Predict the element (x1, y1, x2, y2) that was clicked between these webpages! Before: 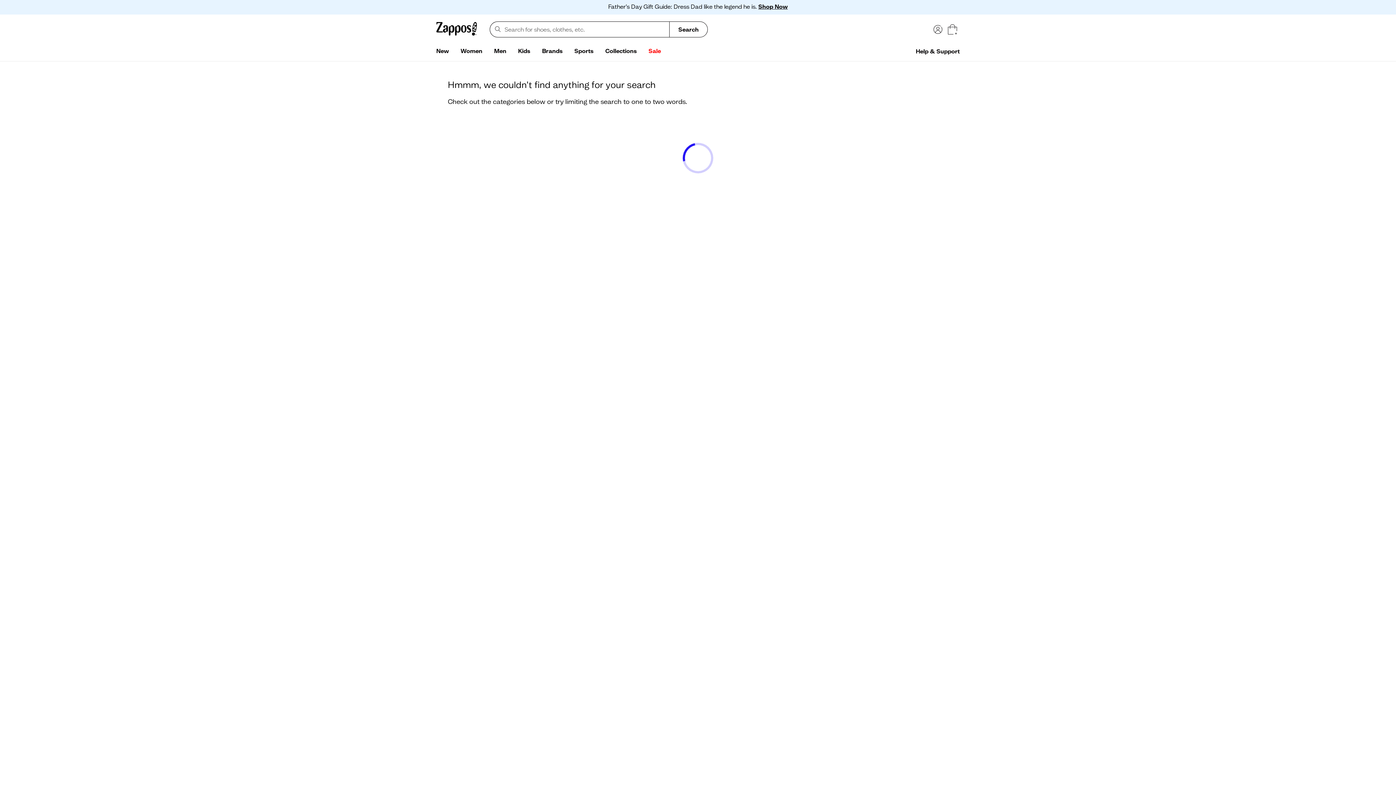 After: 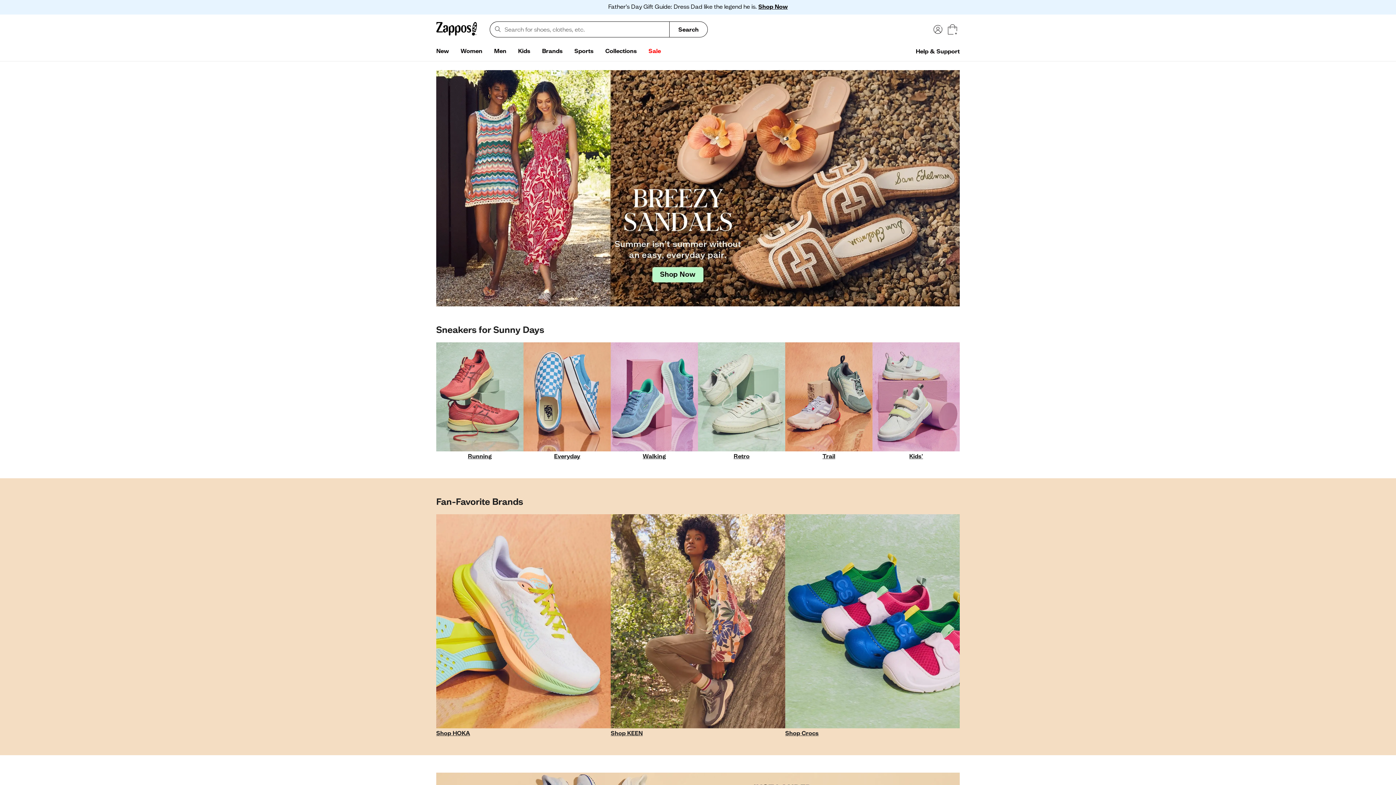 Action: bbox: (599, 44, 642, 58) label: Collections